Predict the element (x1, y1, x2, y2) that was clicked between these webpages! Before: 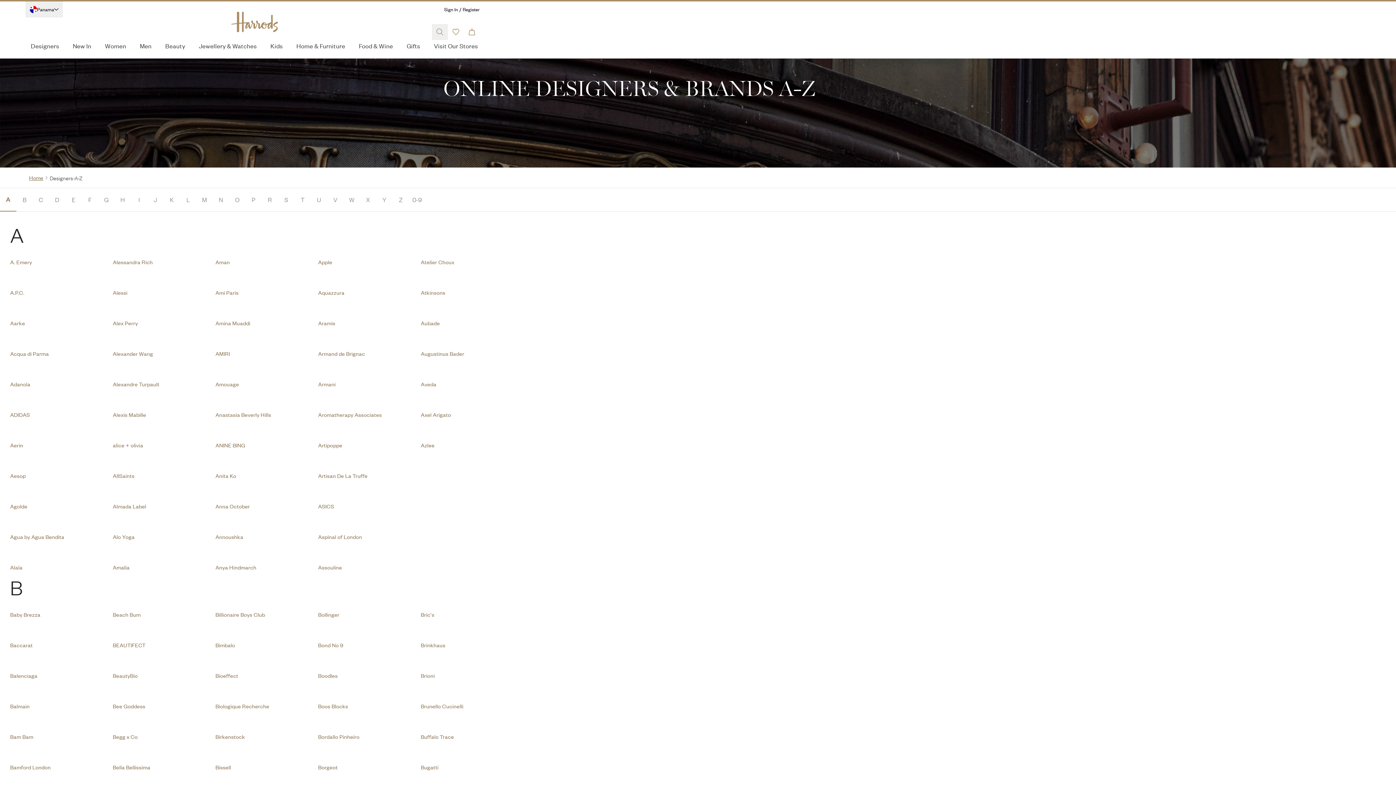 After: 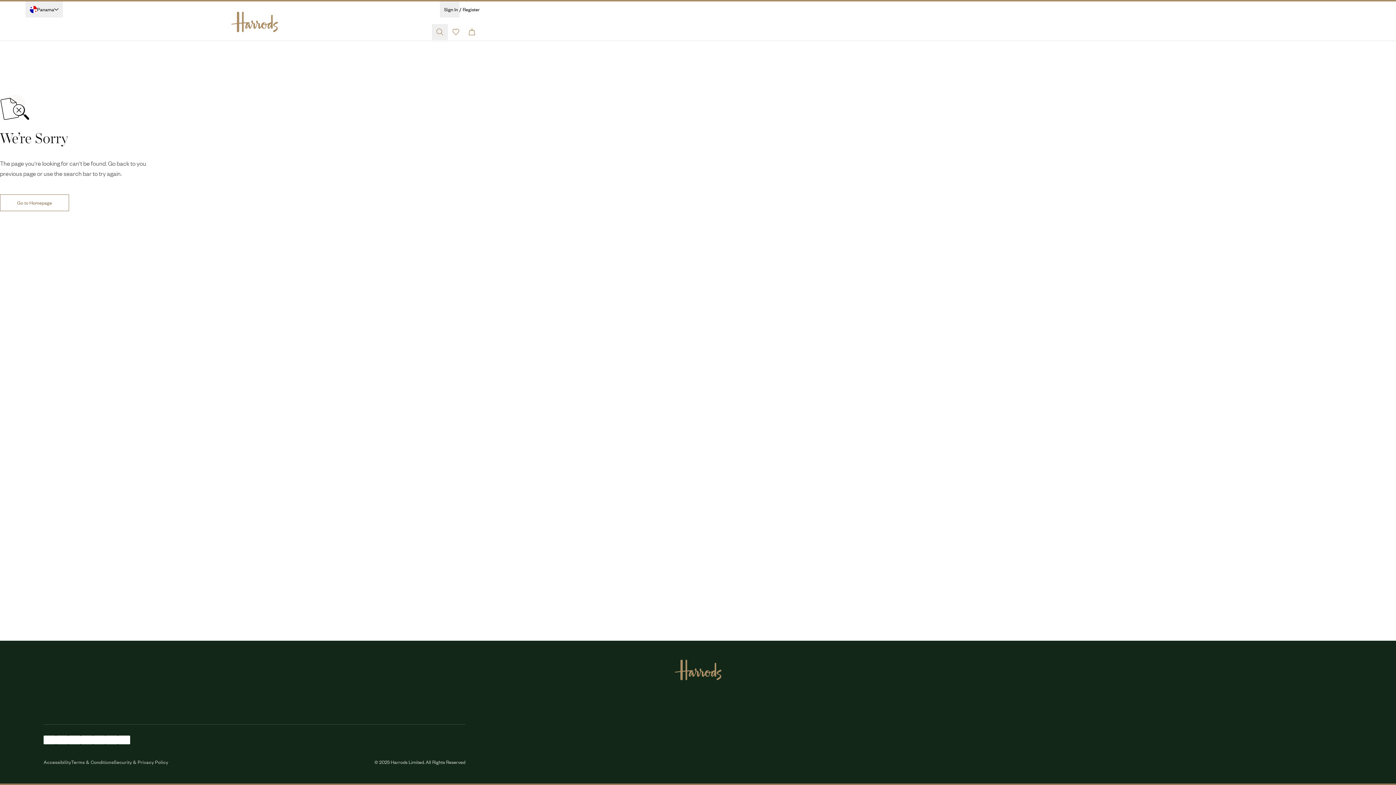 Action: label: Bissell bbox: (215, 759, 231, 775)